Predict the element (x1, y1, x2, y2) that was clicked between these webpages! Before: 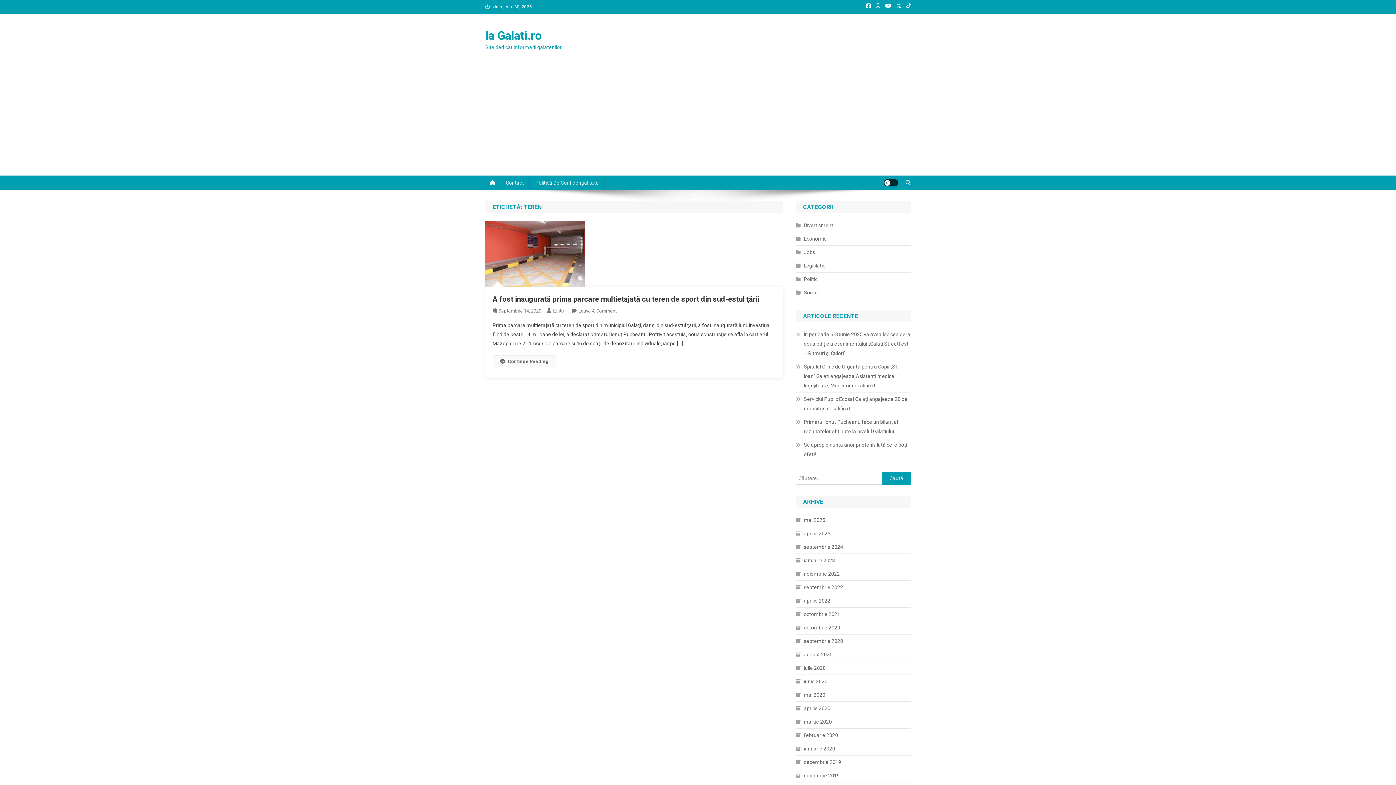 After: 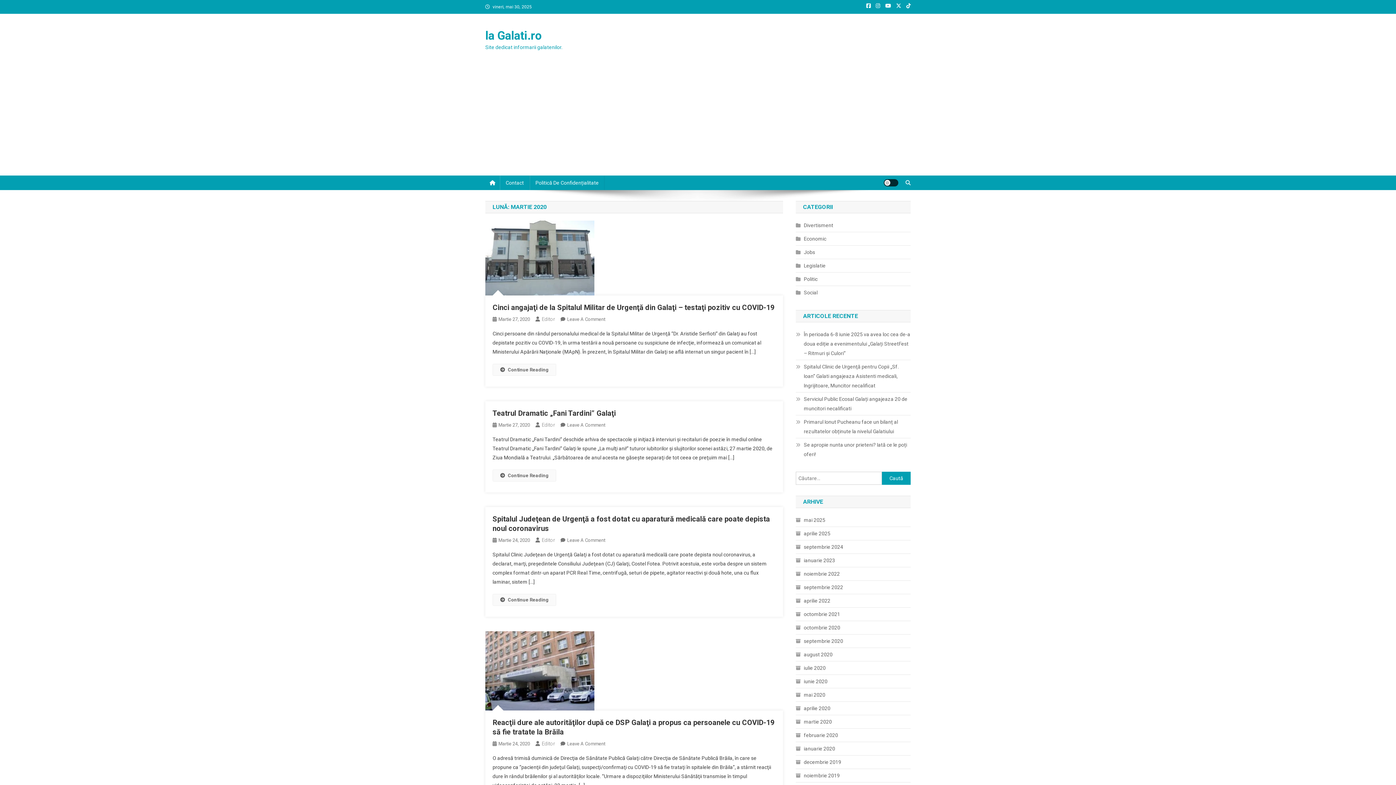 Action: bbox: (796, 717, 832, 726) label: martie 2020